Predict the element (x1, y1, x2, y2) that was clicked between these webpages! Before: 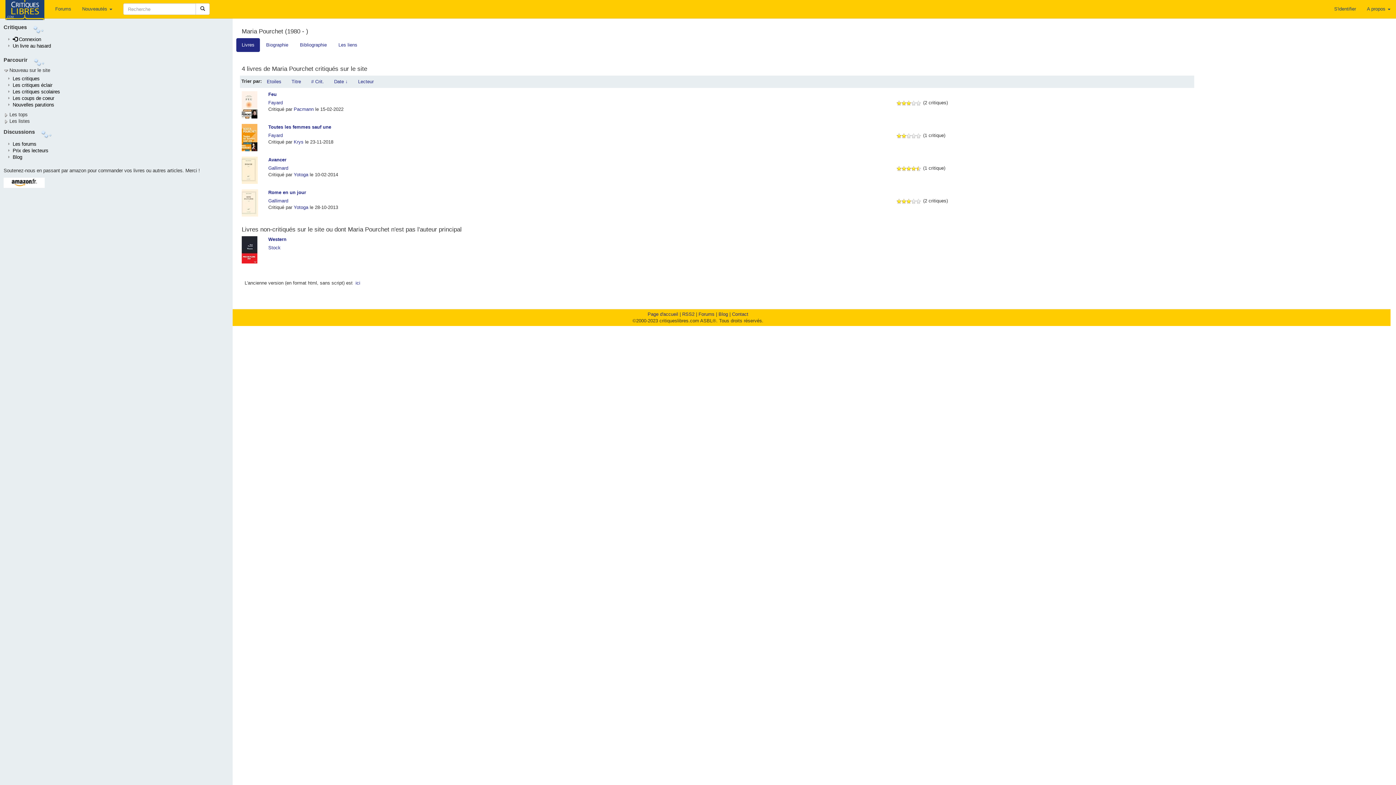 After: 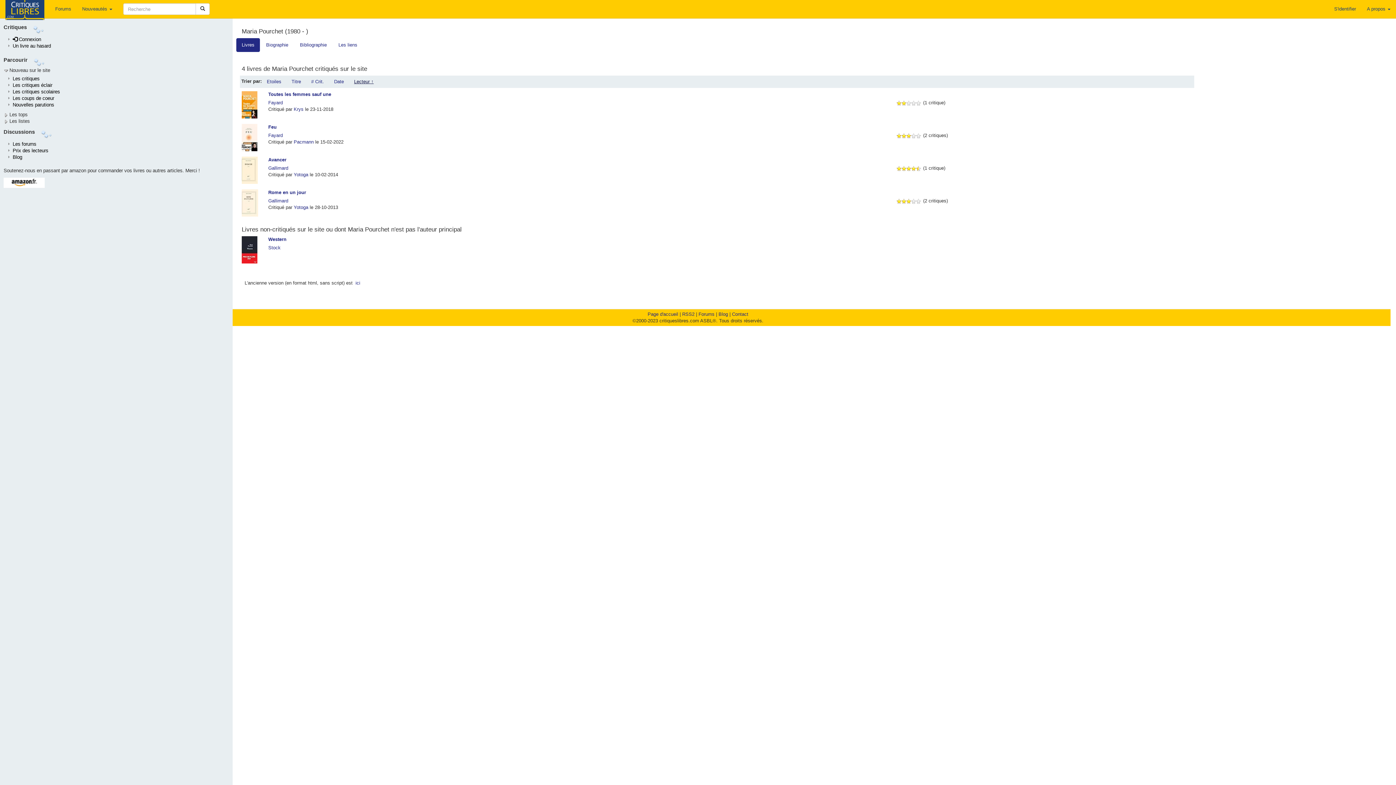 Action: bbox: (353, 76, 378, 87) label: Lecteur